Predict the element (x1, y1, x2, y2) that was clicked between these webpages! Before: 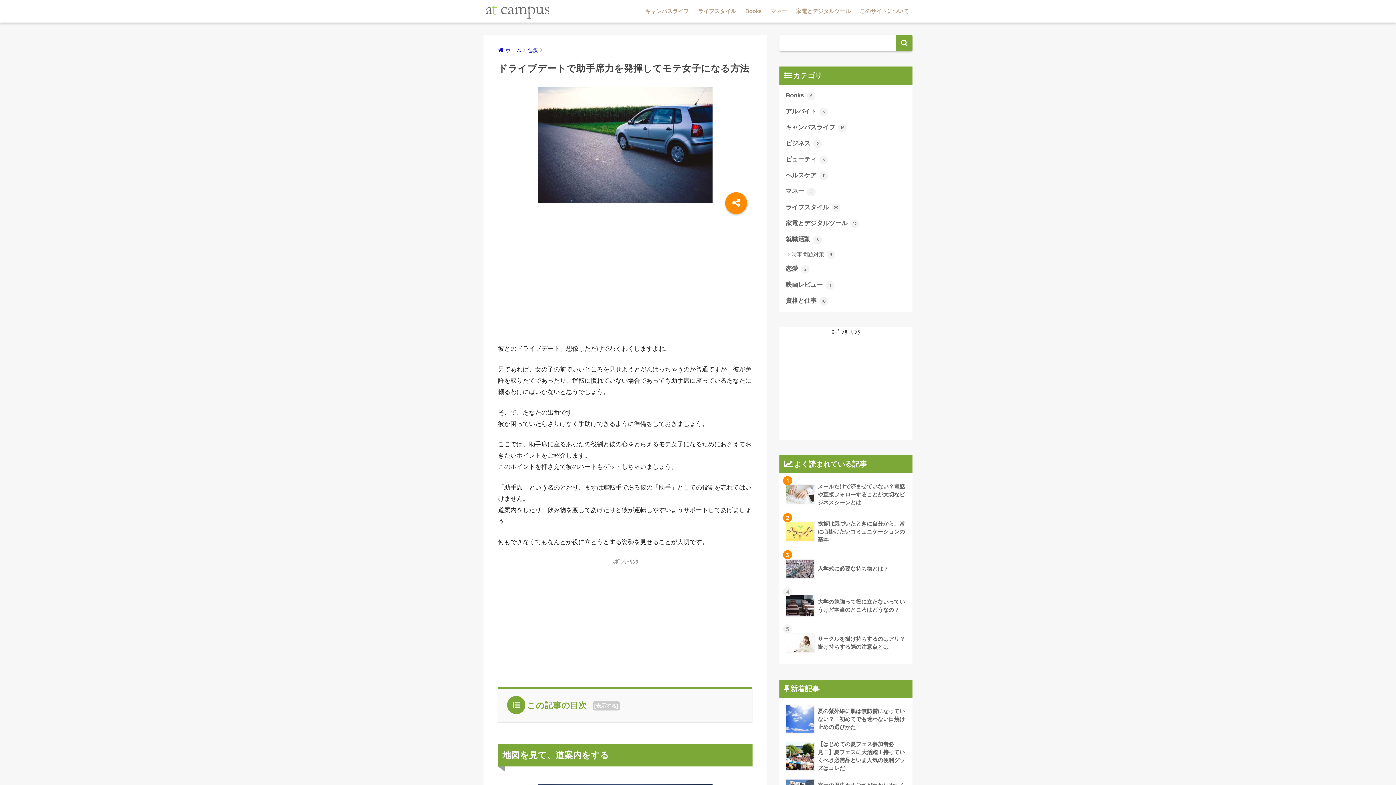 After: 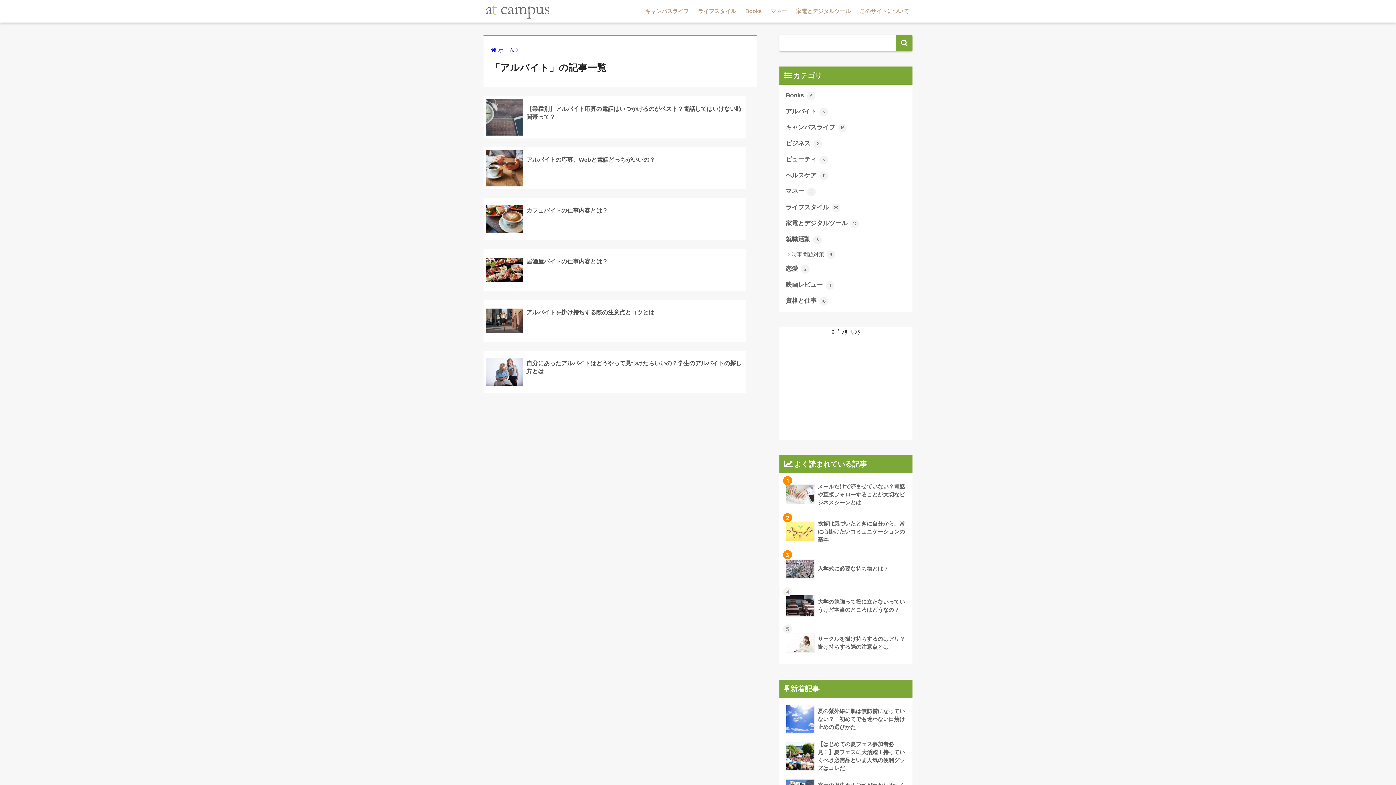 Action: label: アルバイト 6 bbox: (783, 103, 909, 119)